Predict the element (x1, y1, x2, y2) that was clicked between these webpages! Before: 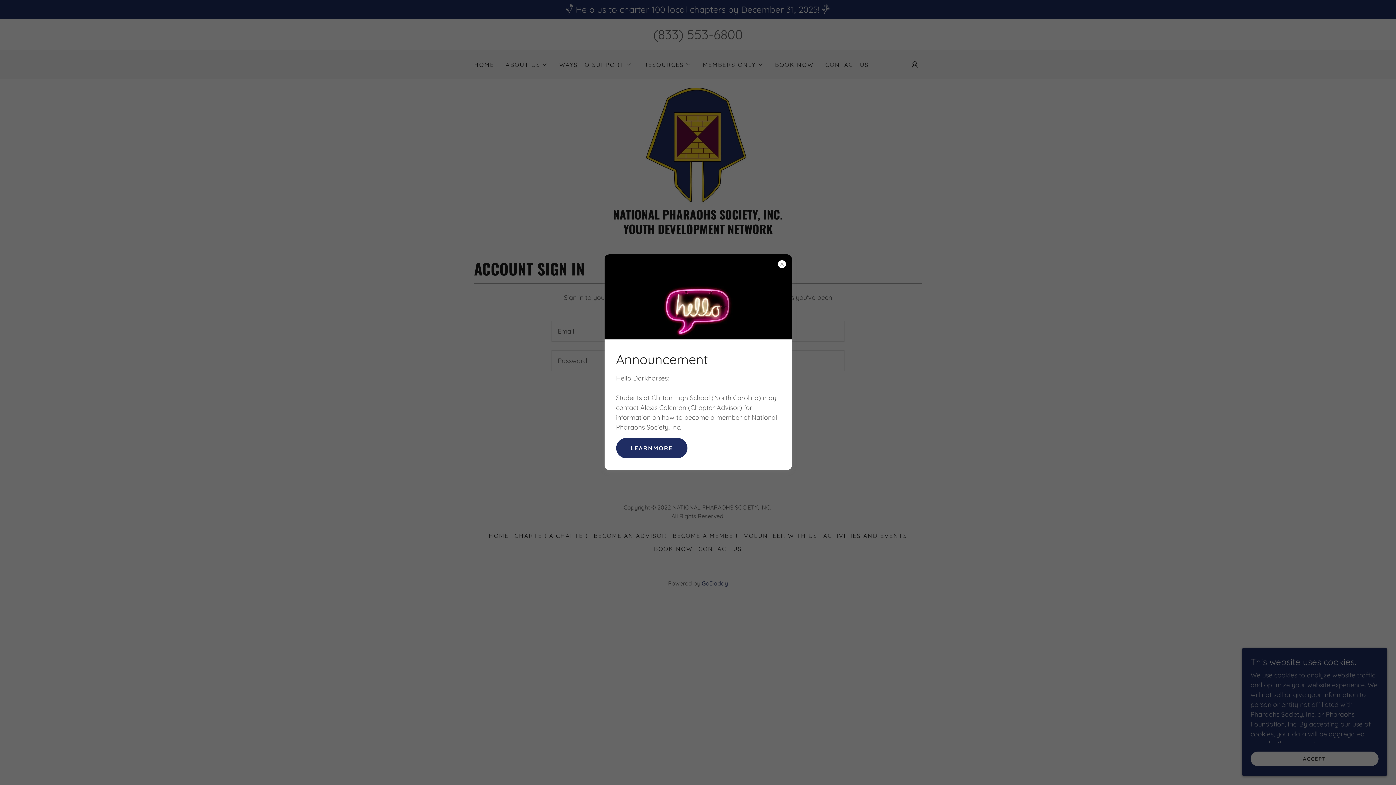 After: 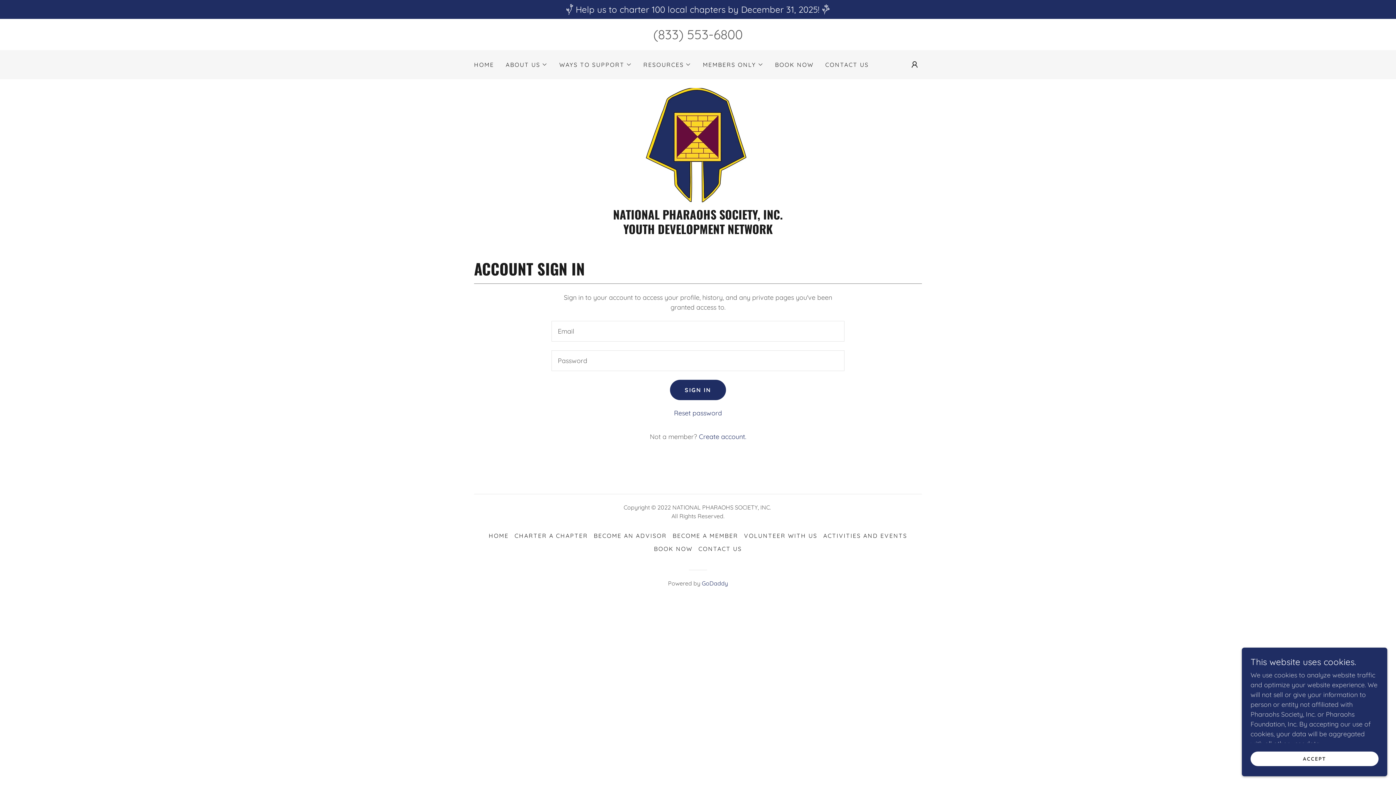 Action: label: LEARNMORE bbox: (616, 438, 687, 458)